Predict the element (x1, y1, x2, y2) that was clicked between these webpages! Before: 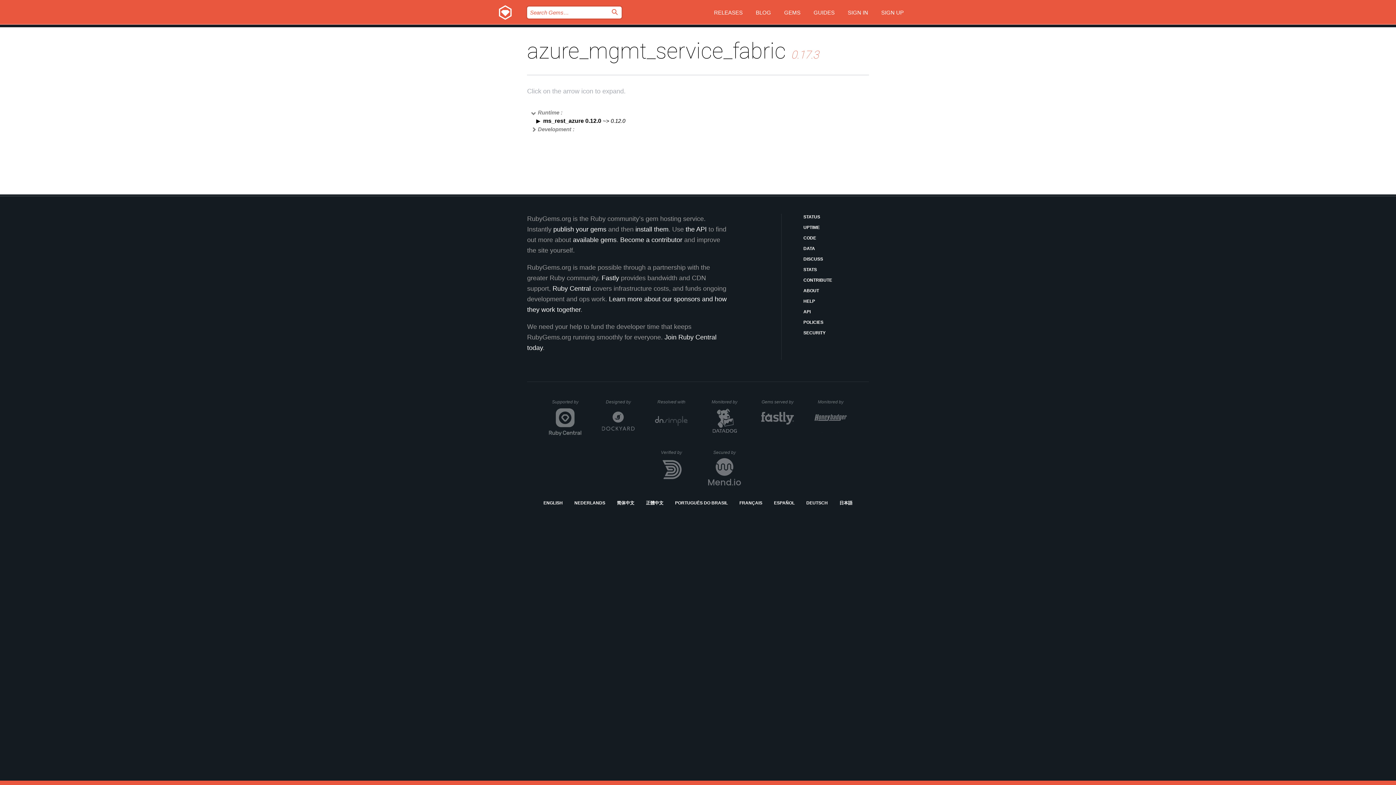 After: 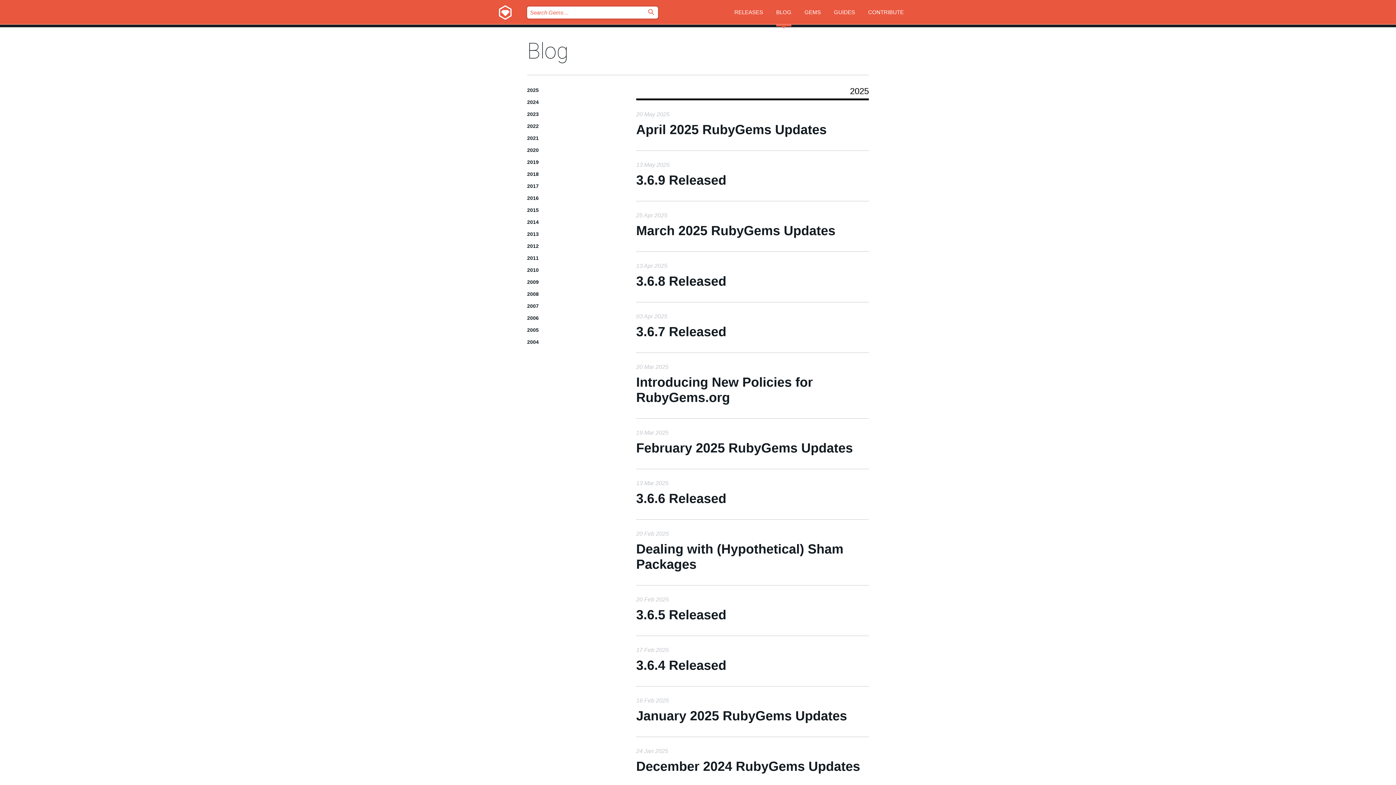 Action: bbox: (756, 0, 771, 27) label: BLOG